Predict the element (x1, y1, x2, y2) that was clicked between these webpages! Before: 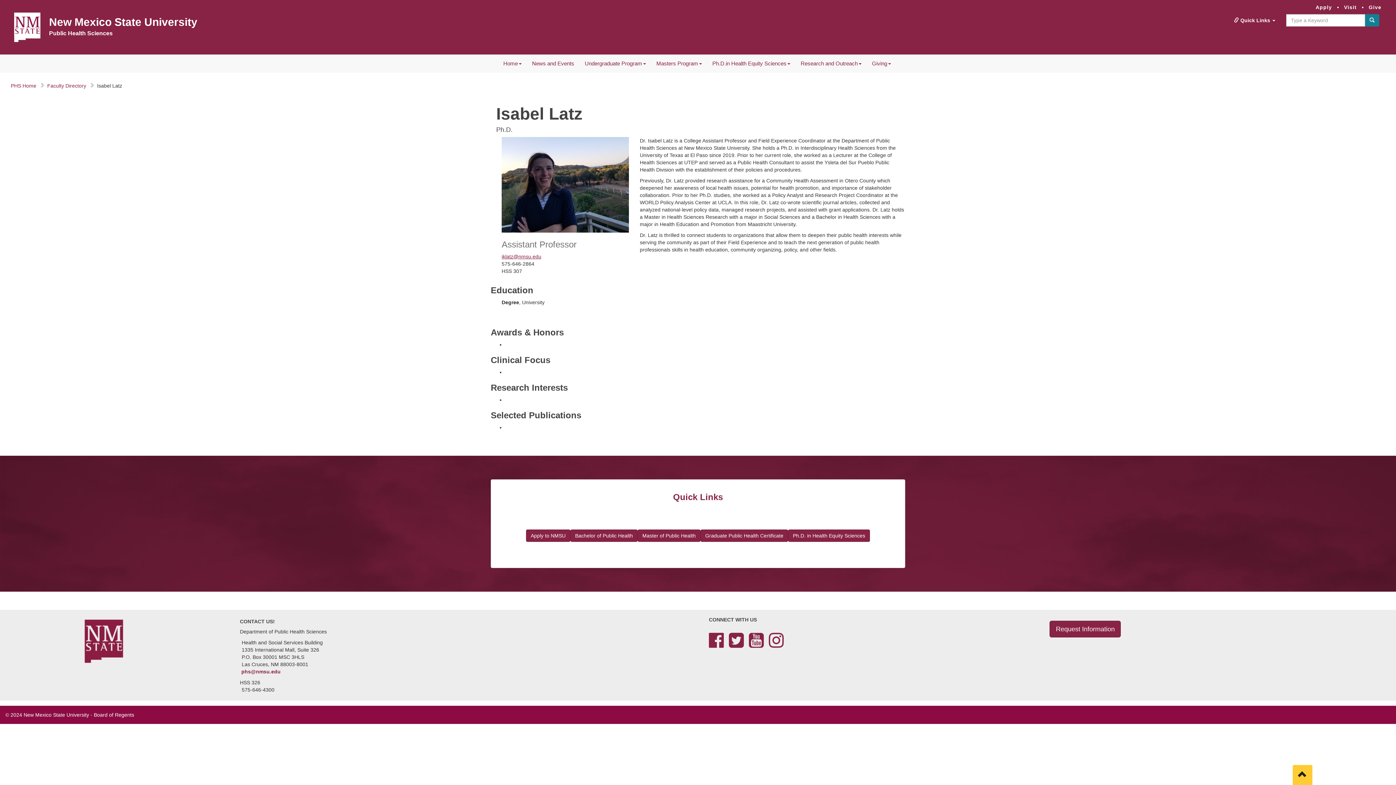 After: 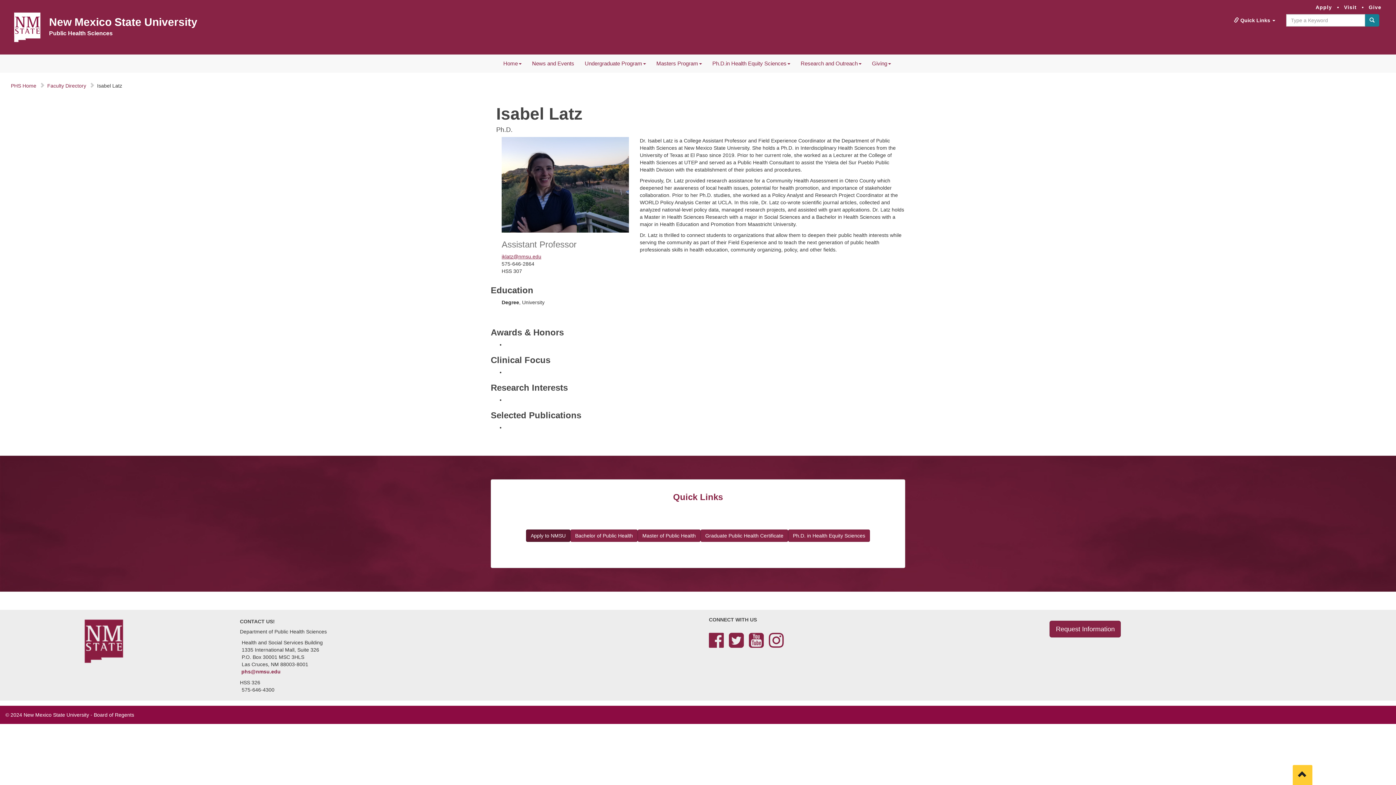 Action: bbox: (526, 529, 570, 542) label: Apply to NMSU